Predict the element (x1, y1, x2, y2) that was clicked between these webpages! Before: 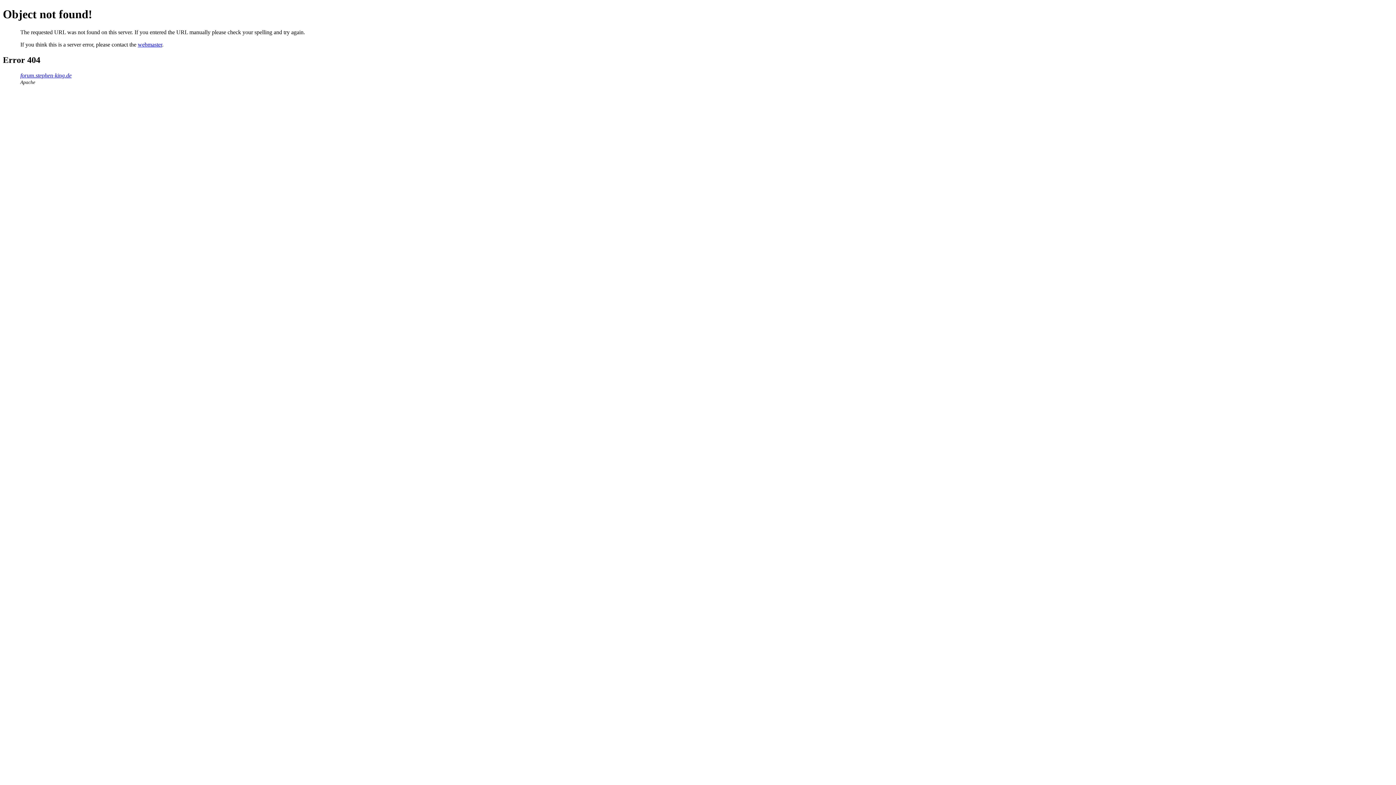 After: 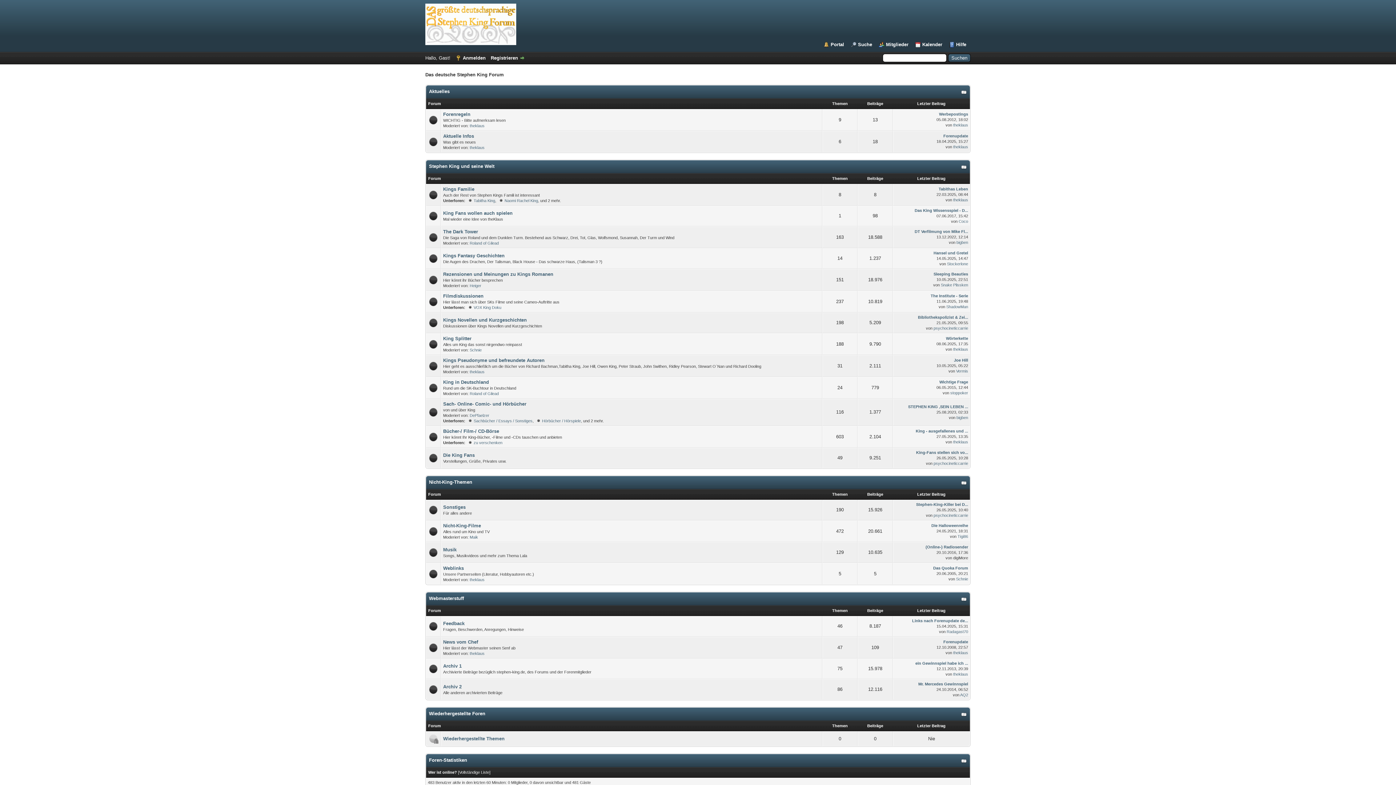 Action: label: forum.stephen-king.de bbox: (20, 72, 71, 78)